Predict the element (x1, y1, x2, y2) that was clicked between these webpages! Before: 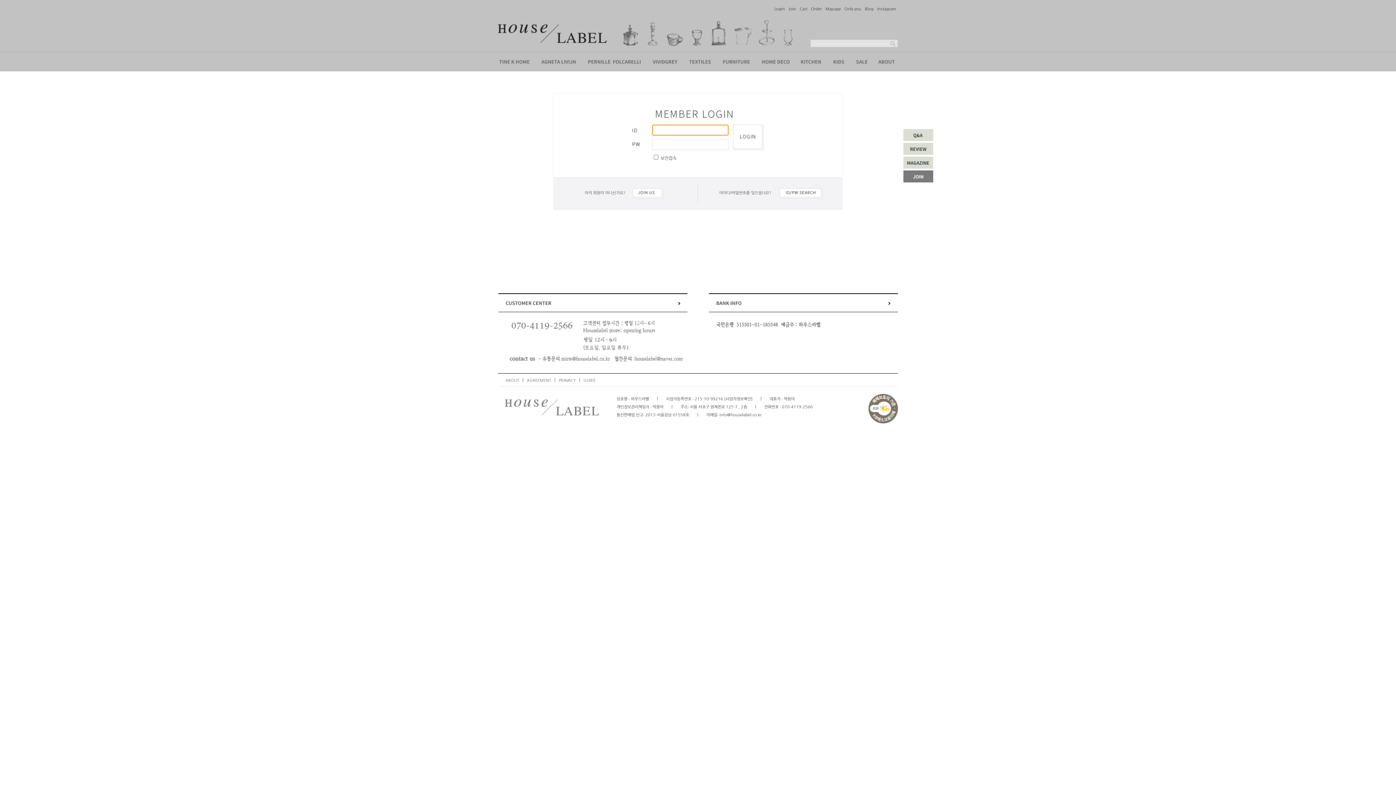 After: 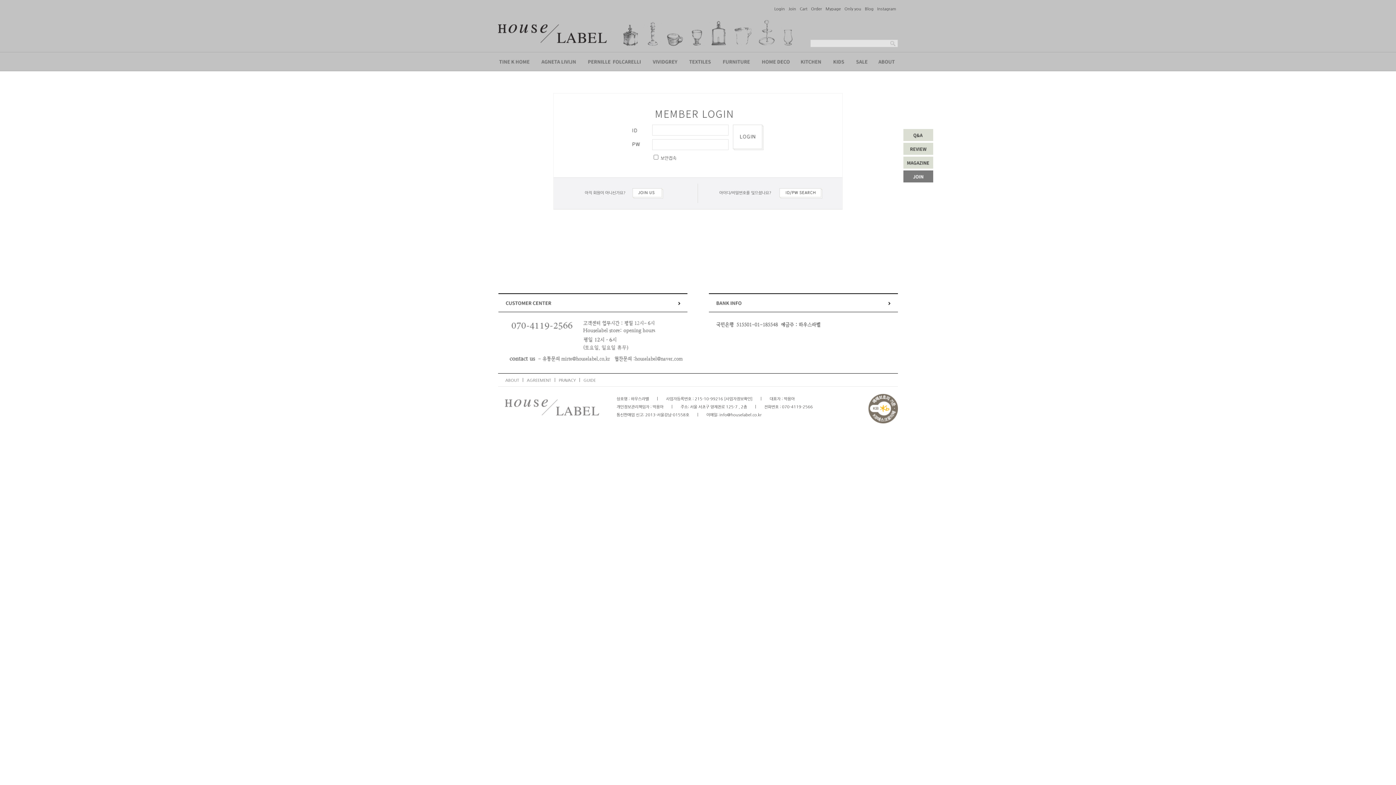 Action: bbox: (868, 418, 898, 425)